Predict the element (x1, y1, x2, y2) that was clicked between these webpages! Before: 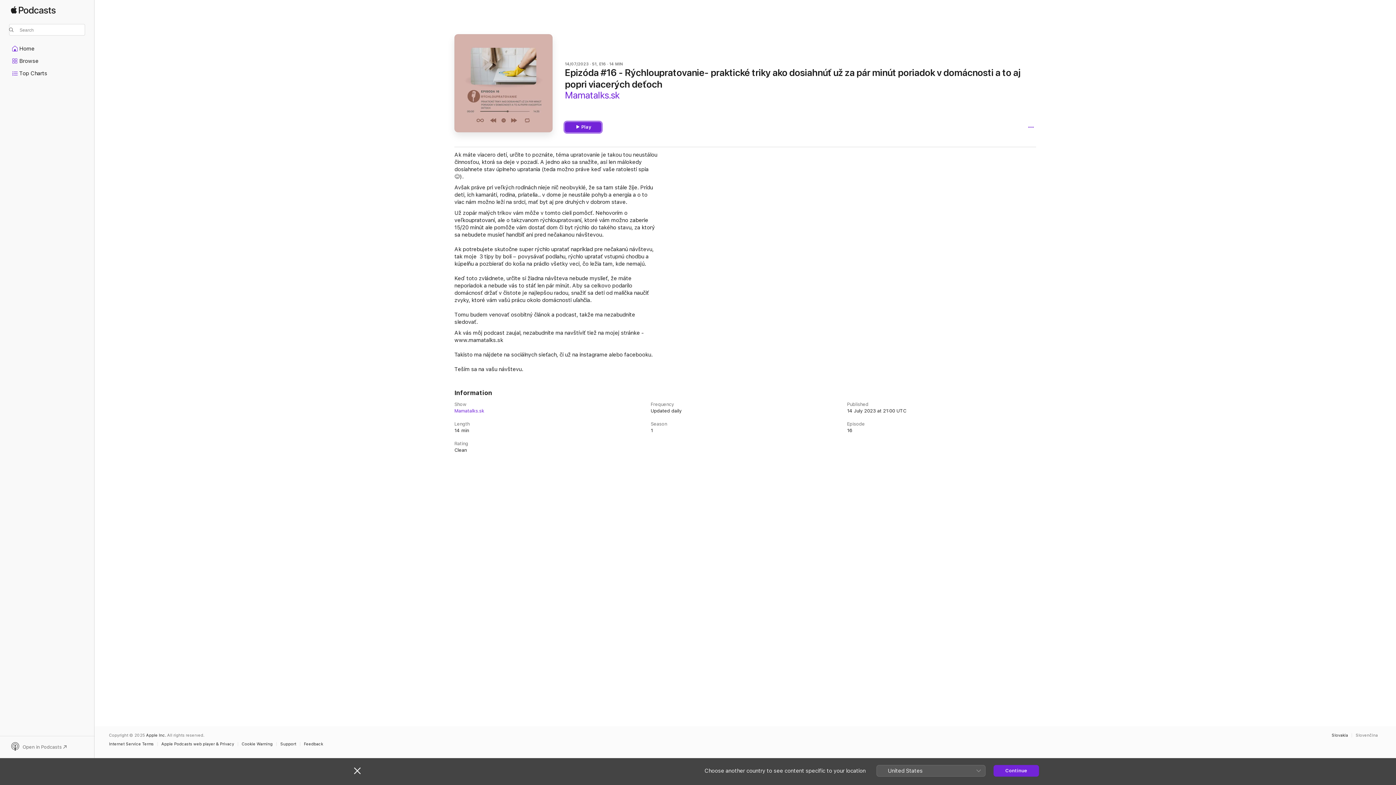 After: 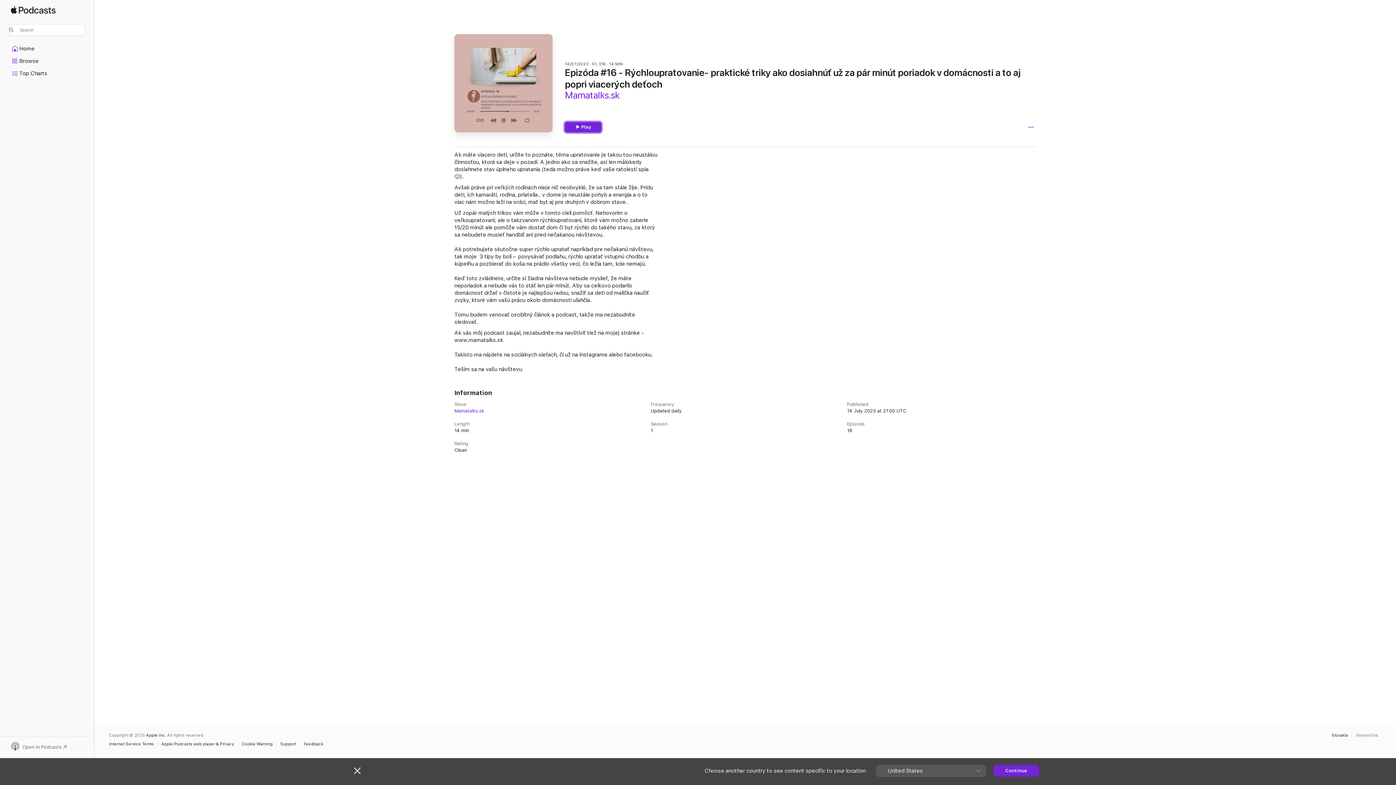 Action: label: Play bbox: (565, 122, 601, 132)